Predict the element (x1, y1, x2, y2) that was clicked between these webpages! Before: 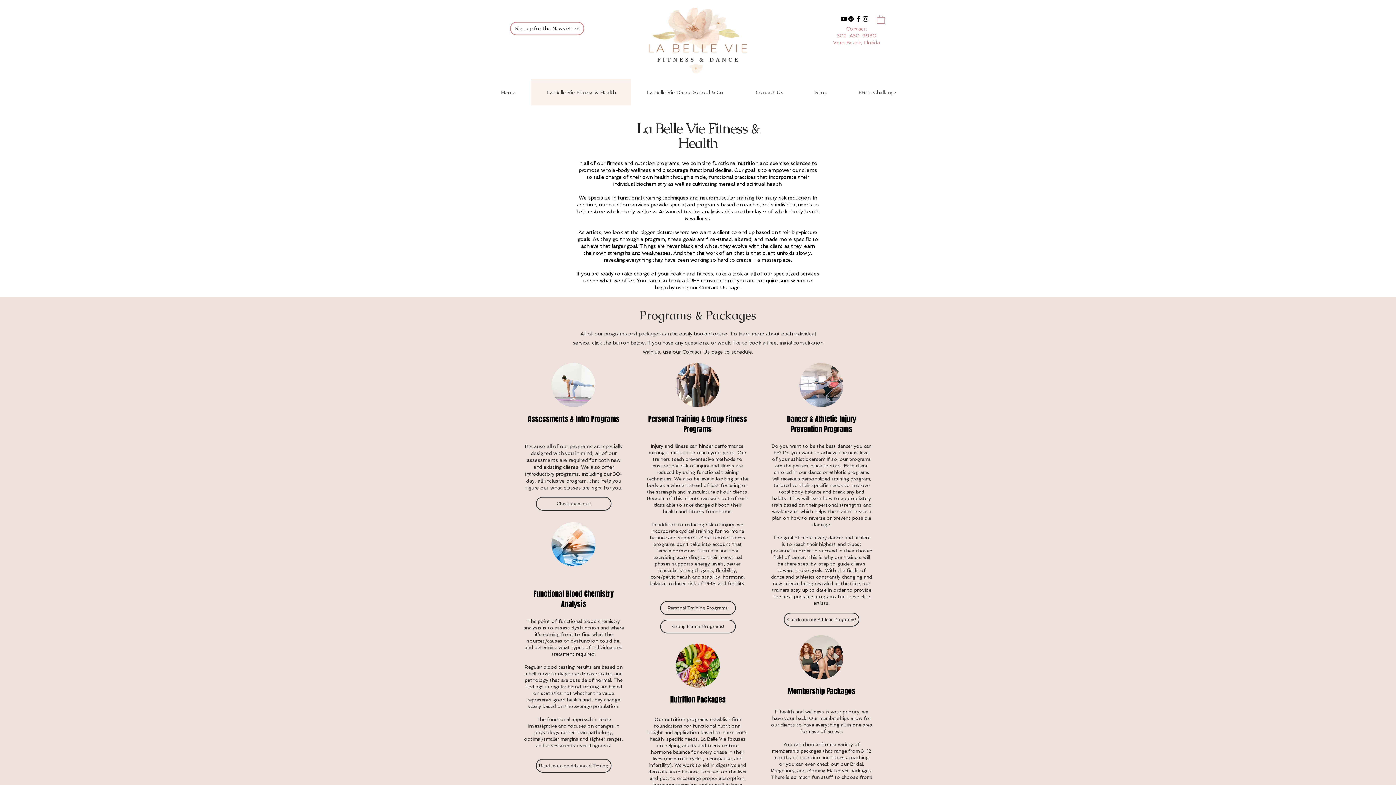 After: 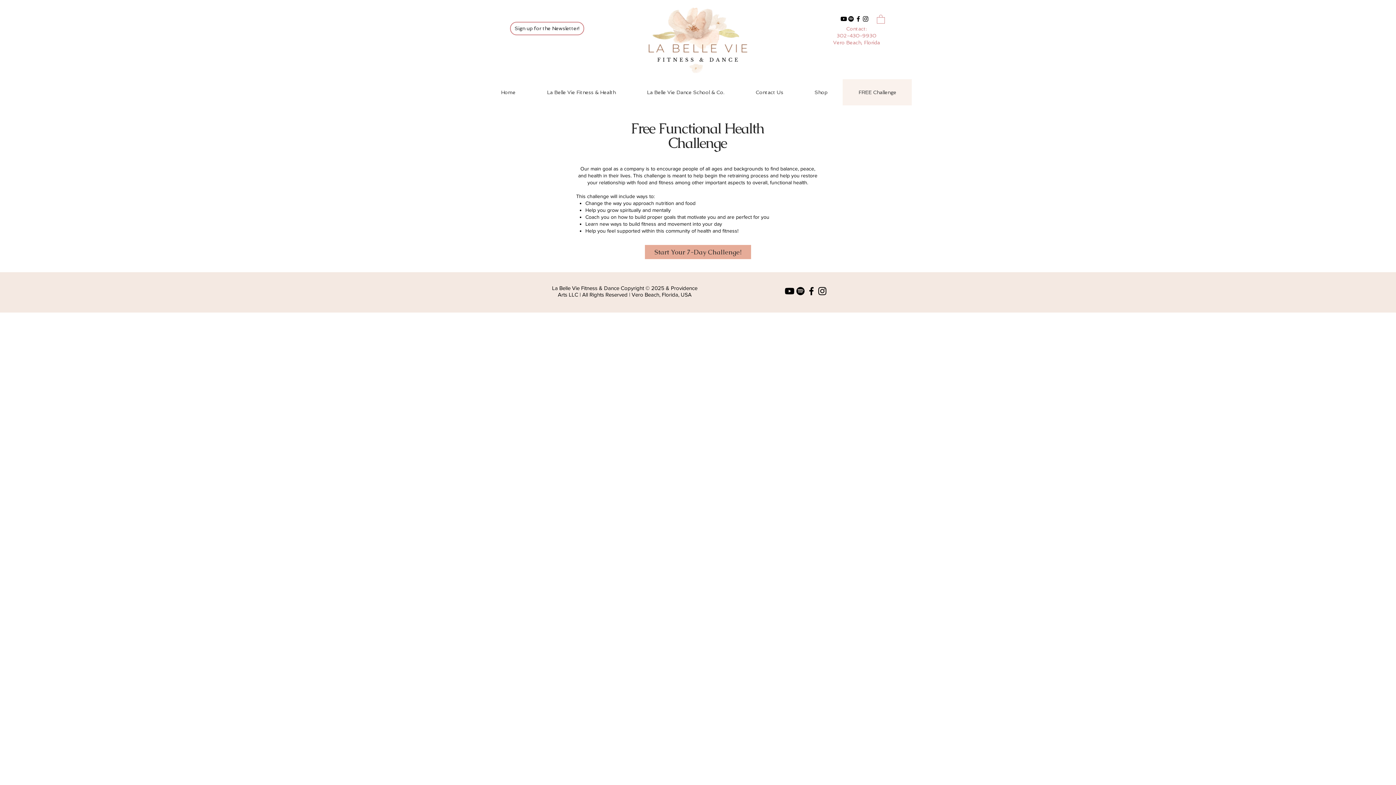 Action: bbox: (842, 79, 912, 105) label: FREE Challenge